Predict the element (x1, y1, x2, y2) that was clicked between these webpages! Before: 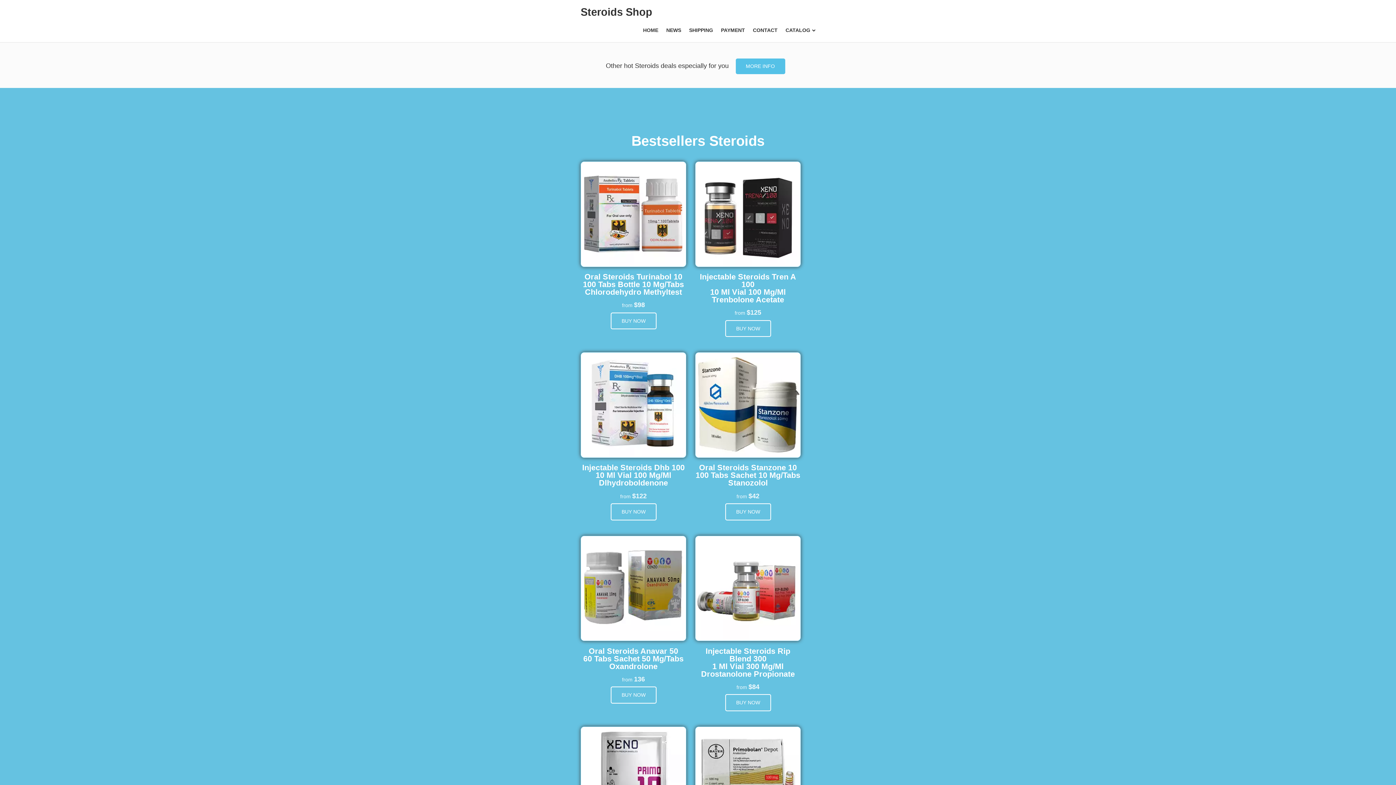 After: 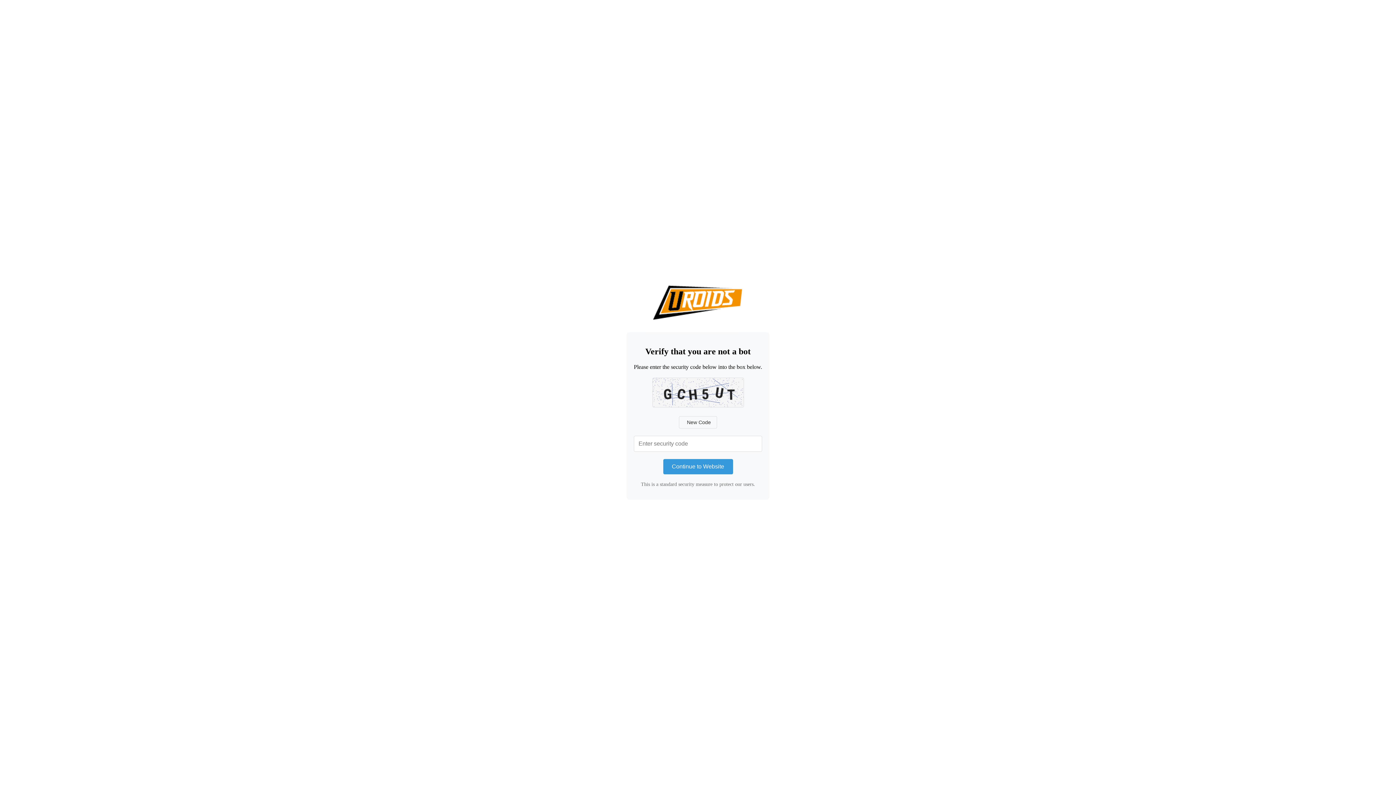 Action: label: NEWS bbox: (666, 27, 681, 33)